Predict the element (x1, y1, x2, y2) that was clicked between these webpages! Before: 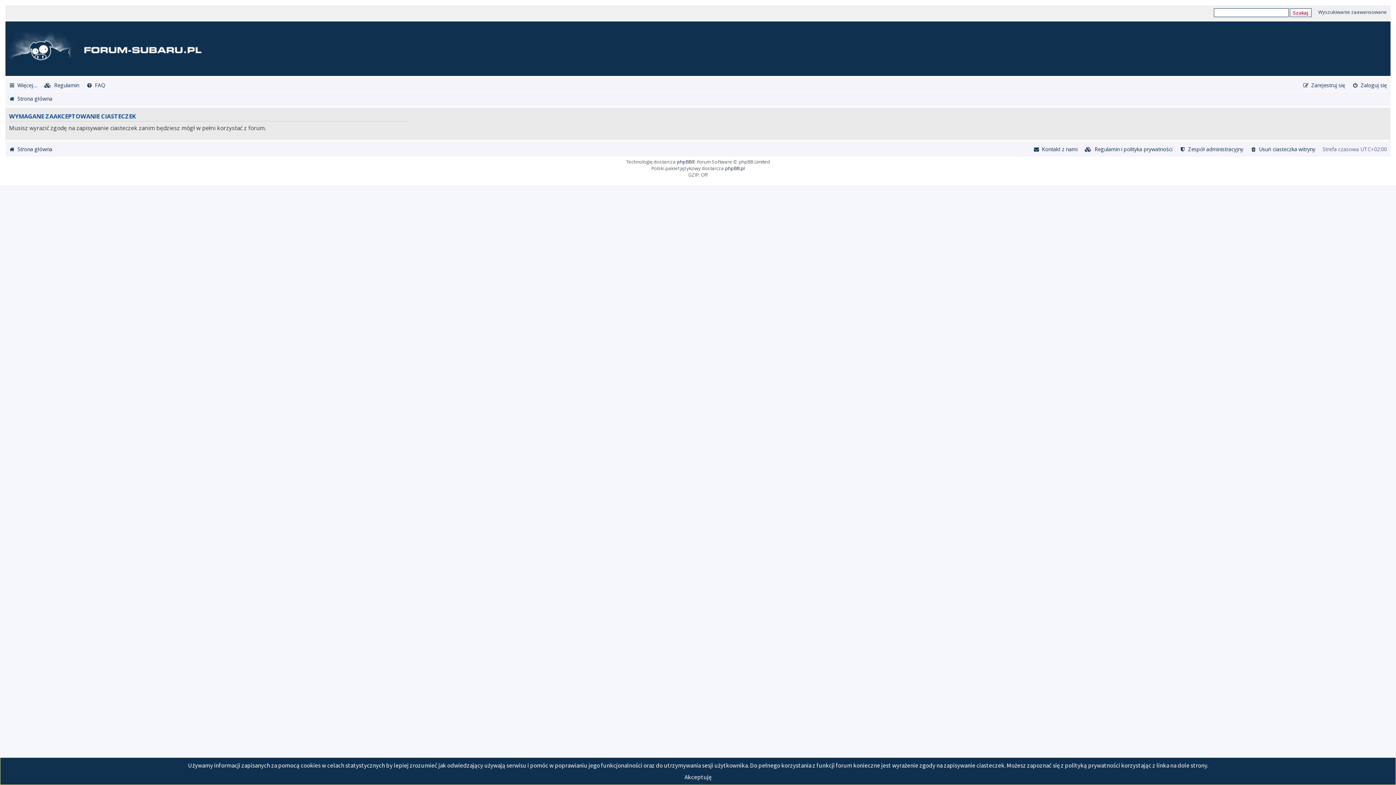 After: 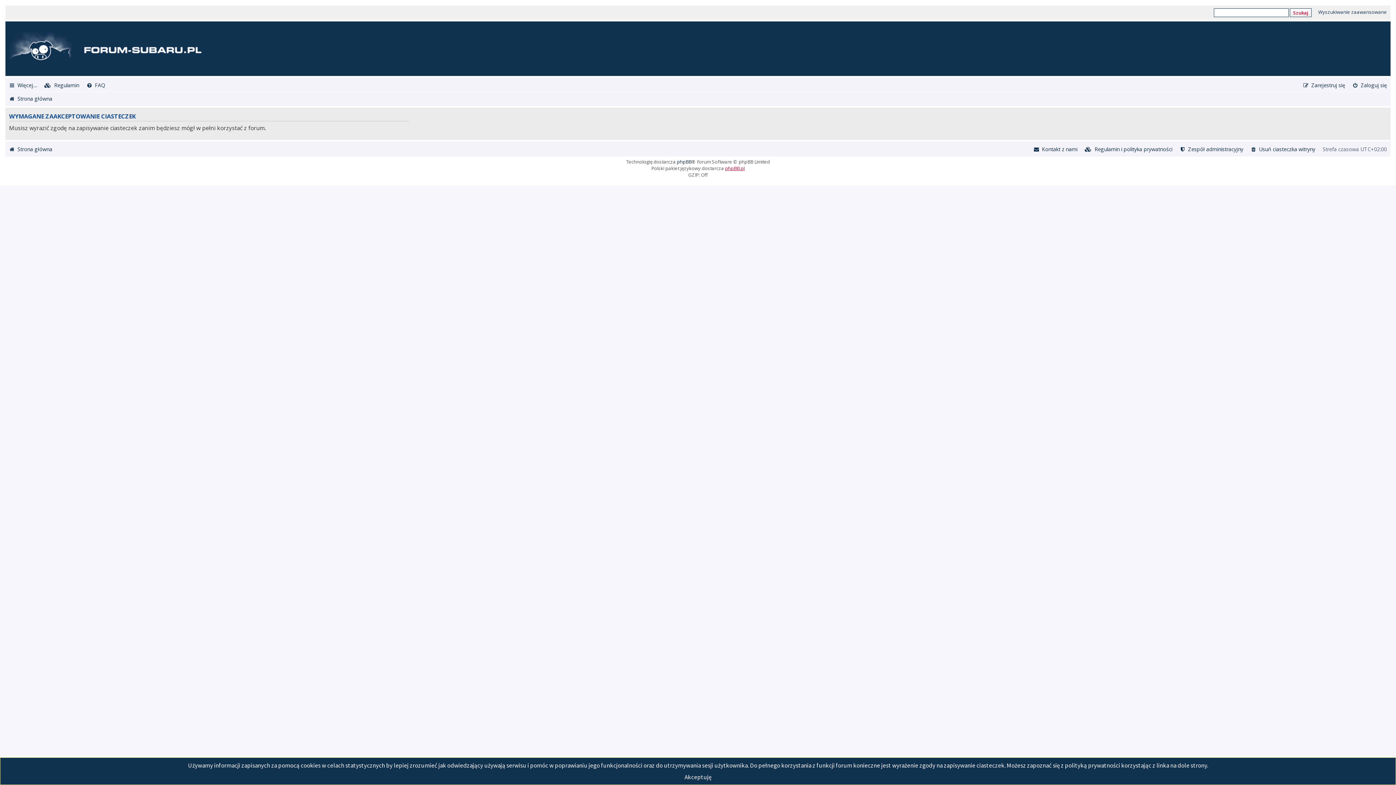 Action: bbox: (725, 165, 744, 171) label: phpBB.pl